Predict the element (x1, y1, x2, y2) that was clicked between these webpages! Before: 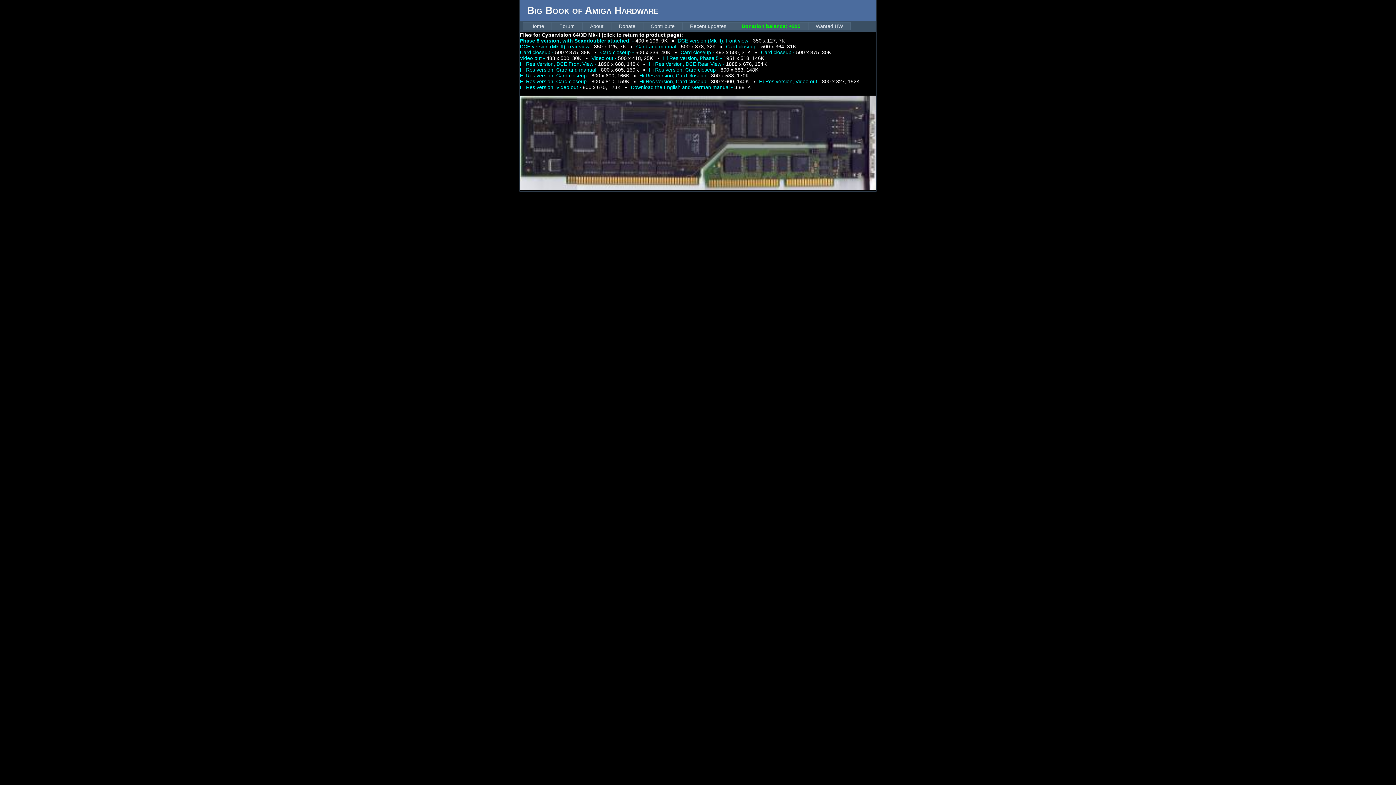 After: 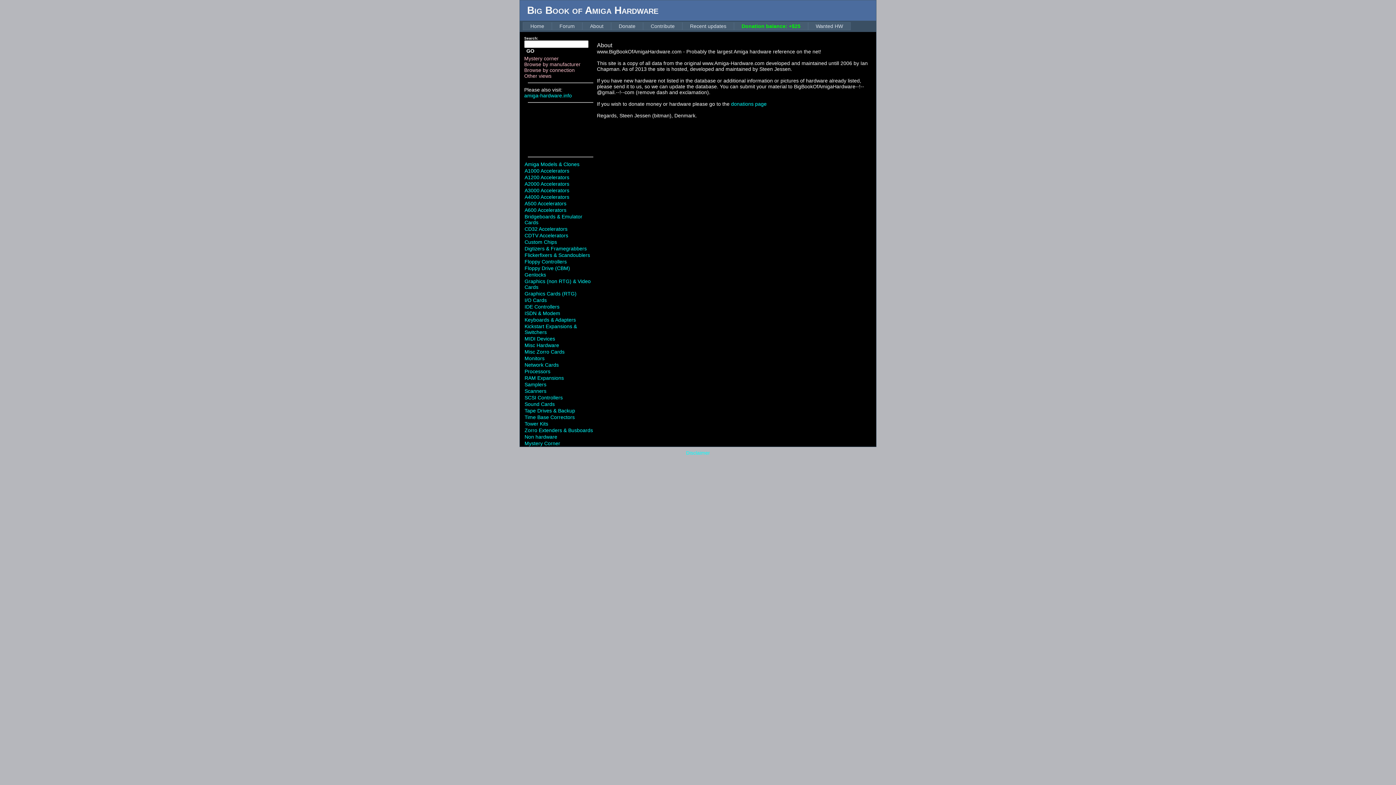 Action: bbox: (582, 22, 611, 30) label: About